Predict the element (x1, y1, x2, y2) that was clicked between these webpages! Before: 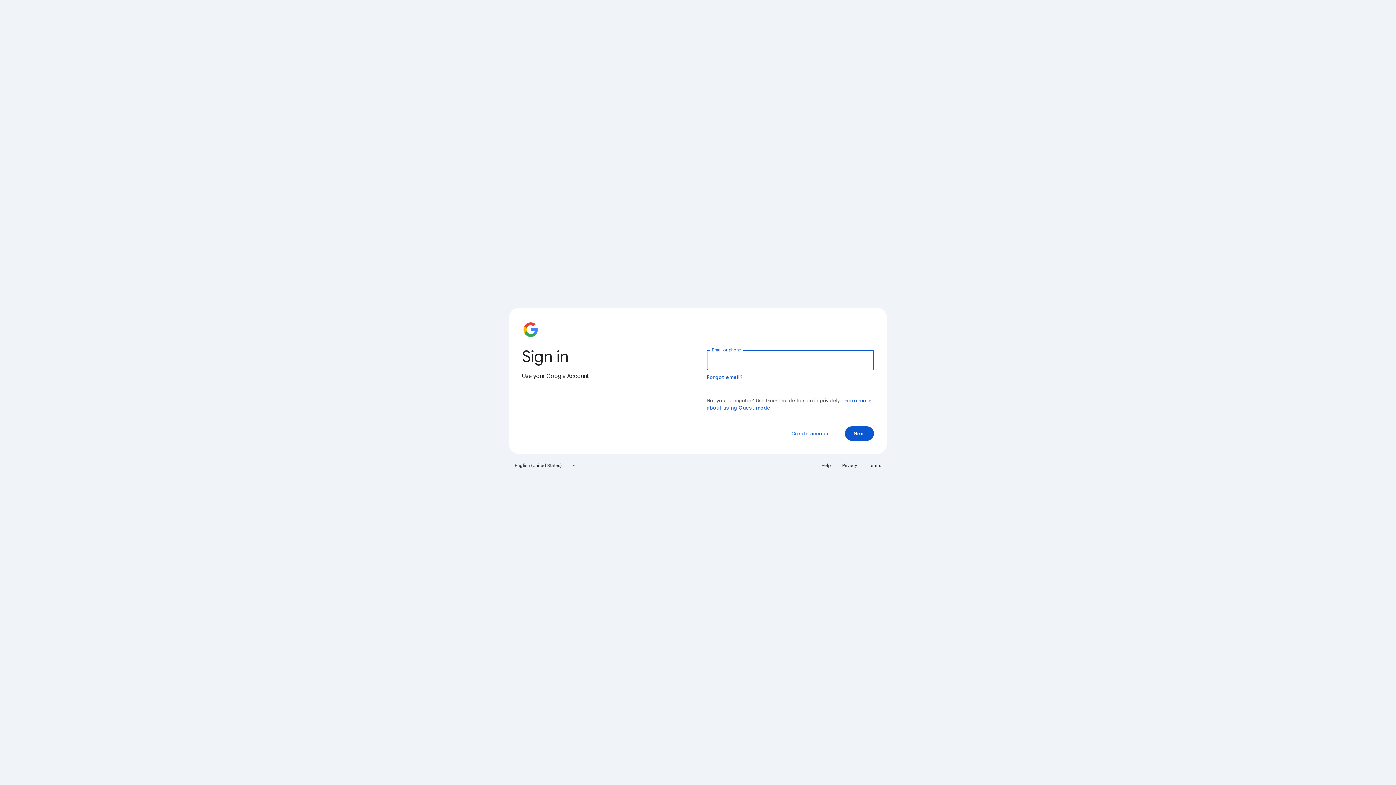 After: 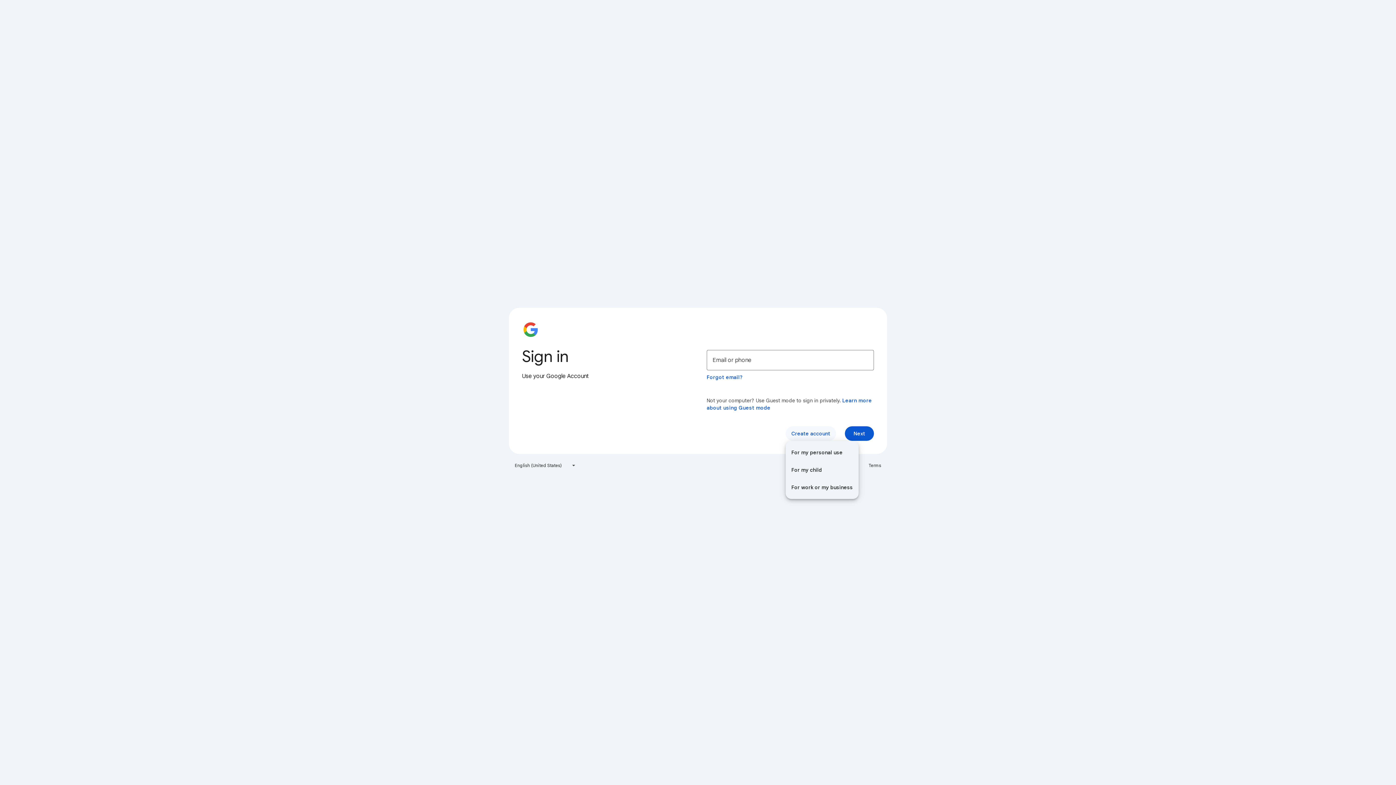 Action: label: Create account bbox: (785, 426, 836, 441)